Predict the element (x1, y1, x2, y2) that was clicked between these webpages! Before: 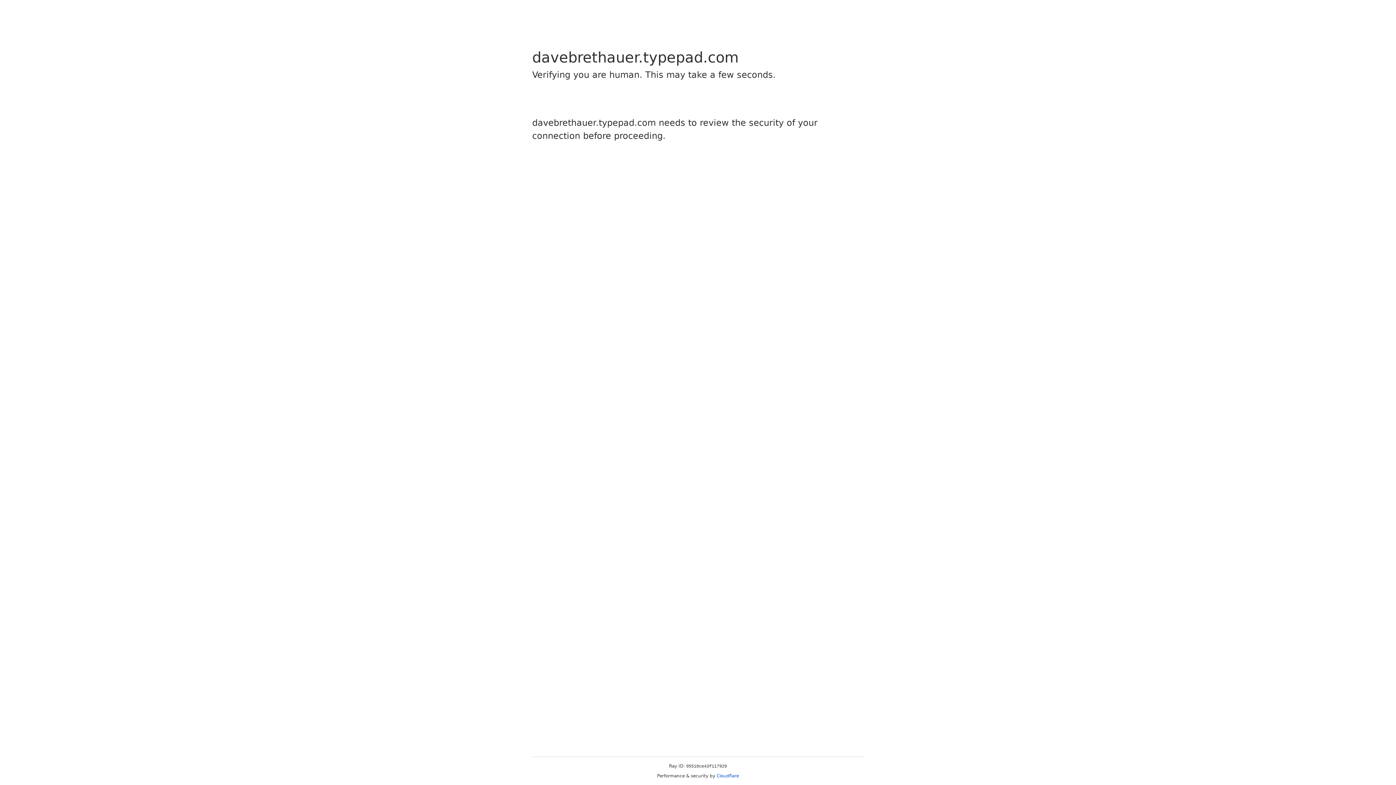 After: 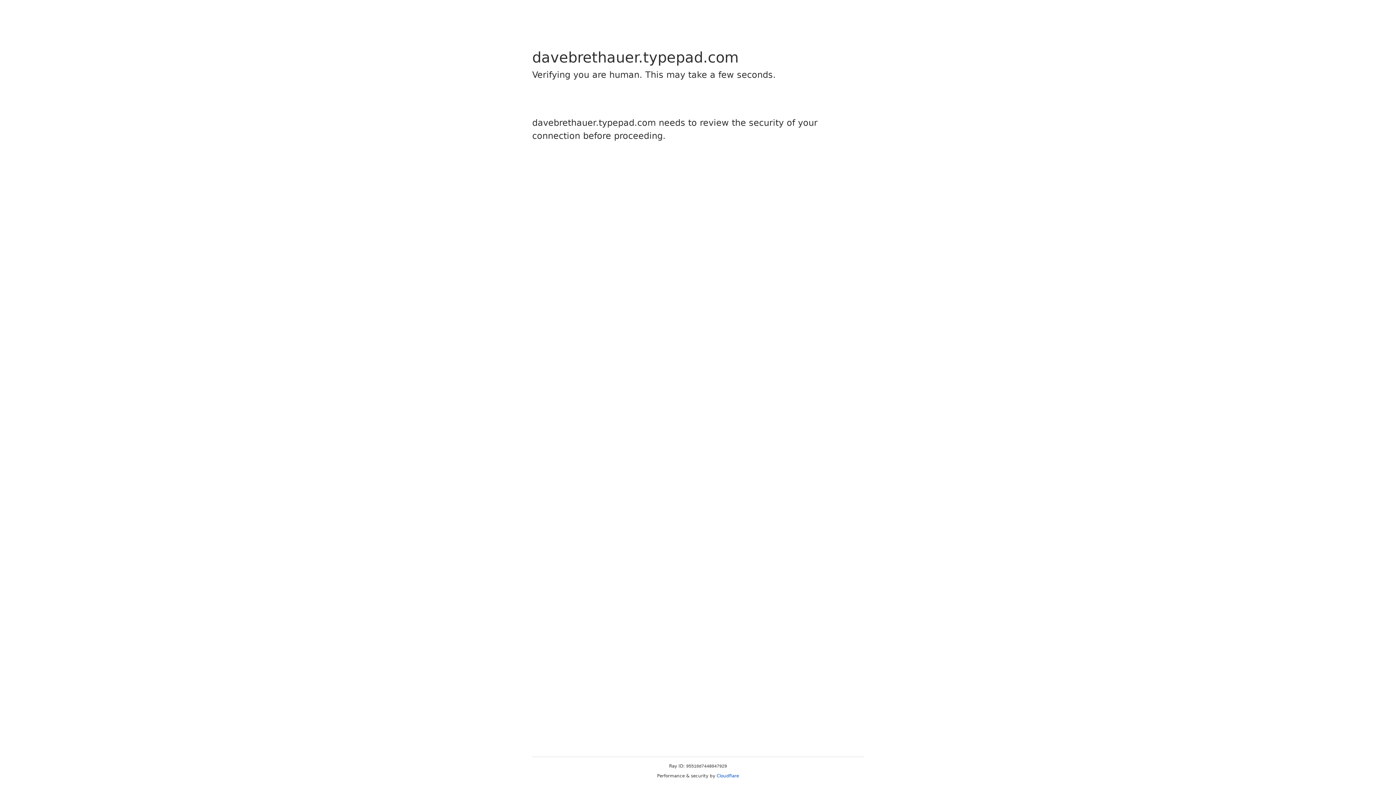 Action: label: Cloudflare bbox: (716, 773, 739, 778)